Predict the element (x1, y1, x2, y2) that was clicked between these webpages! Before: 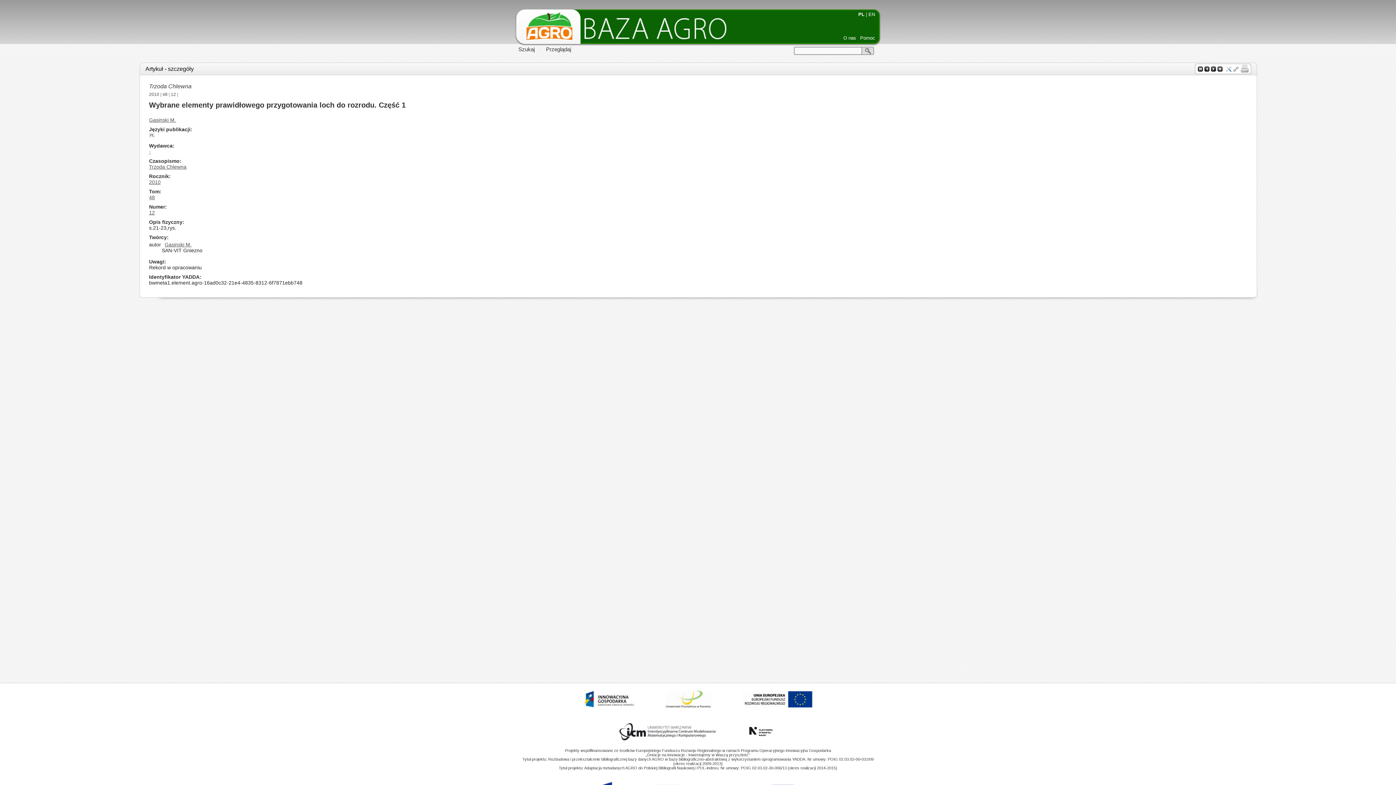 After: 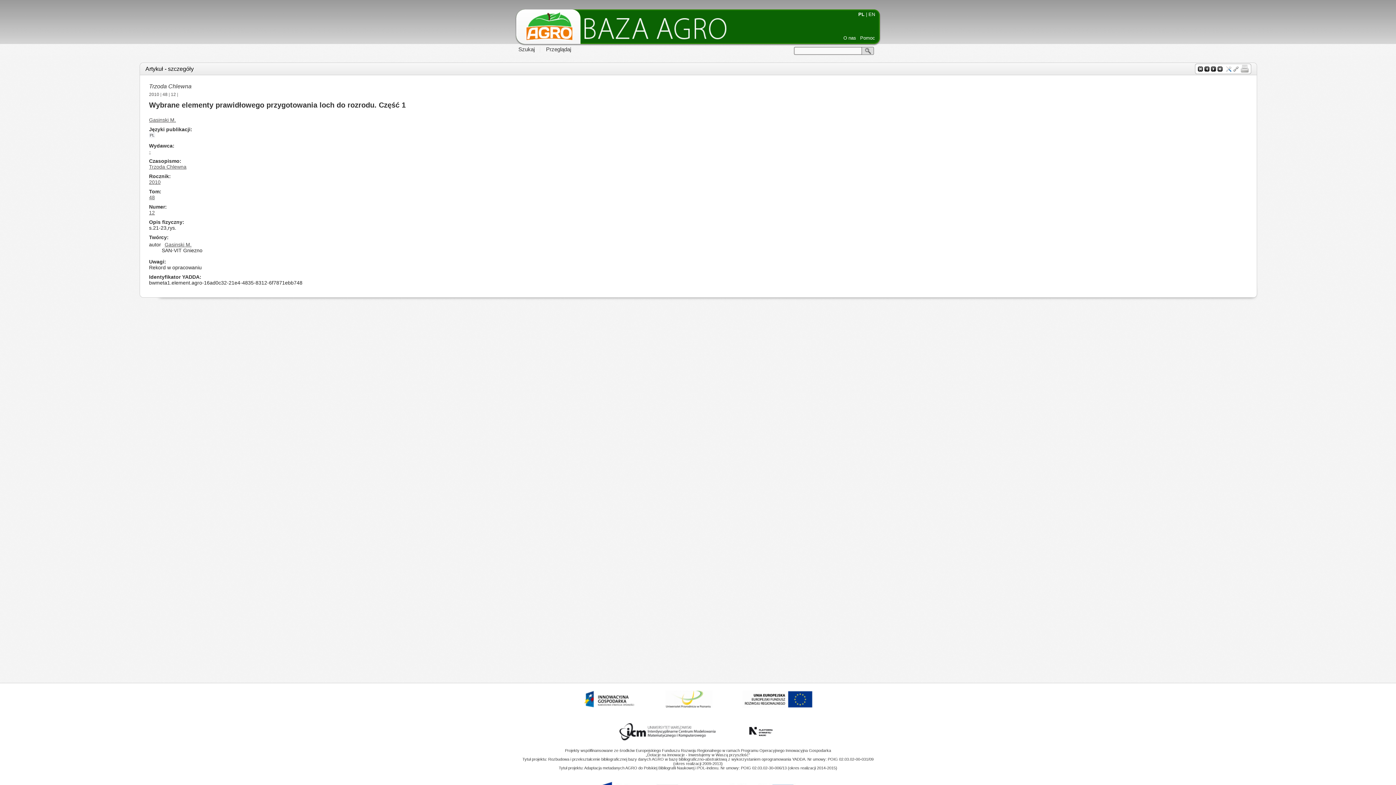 Action: bbox: (858, 11, 864, 17) label: PL